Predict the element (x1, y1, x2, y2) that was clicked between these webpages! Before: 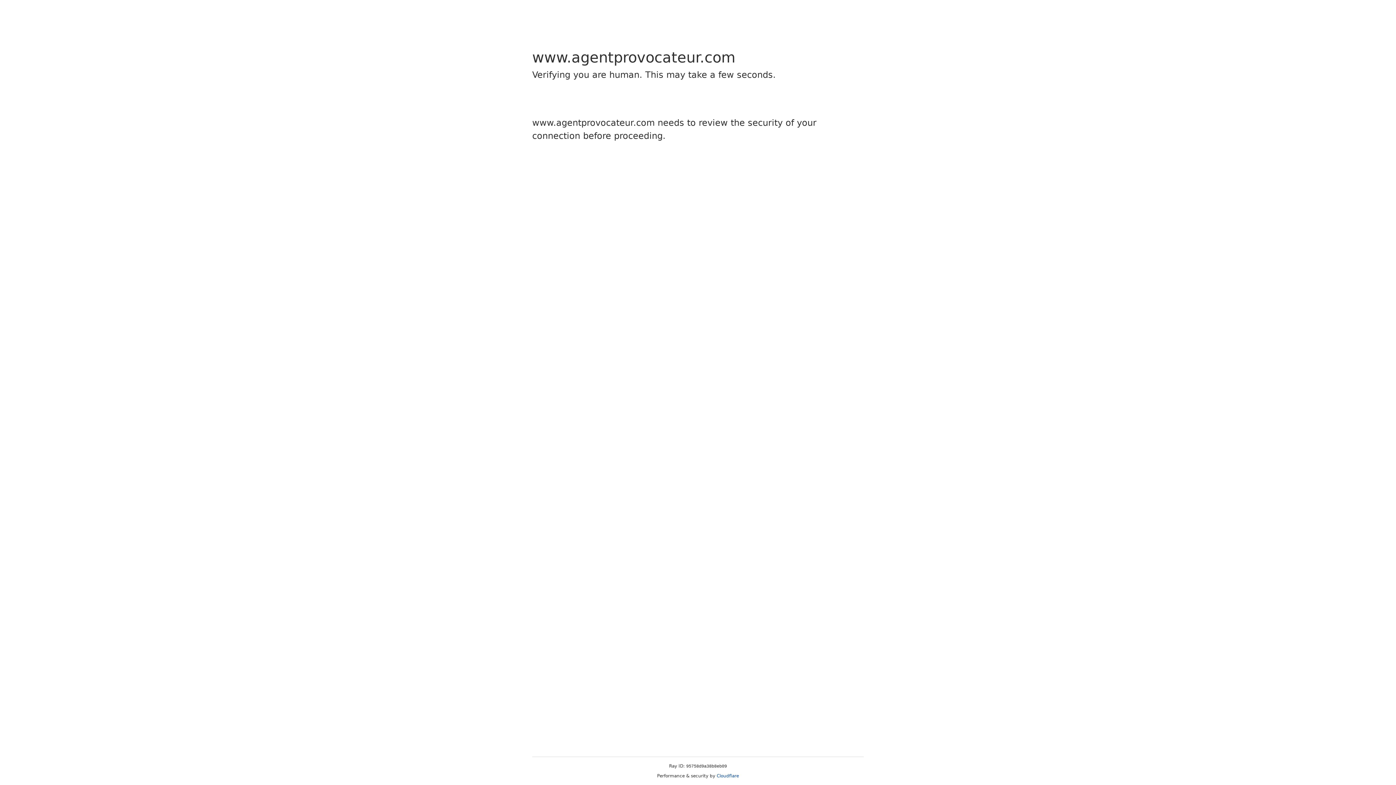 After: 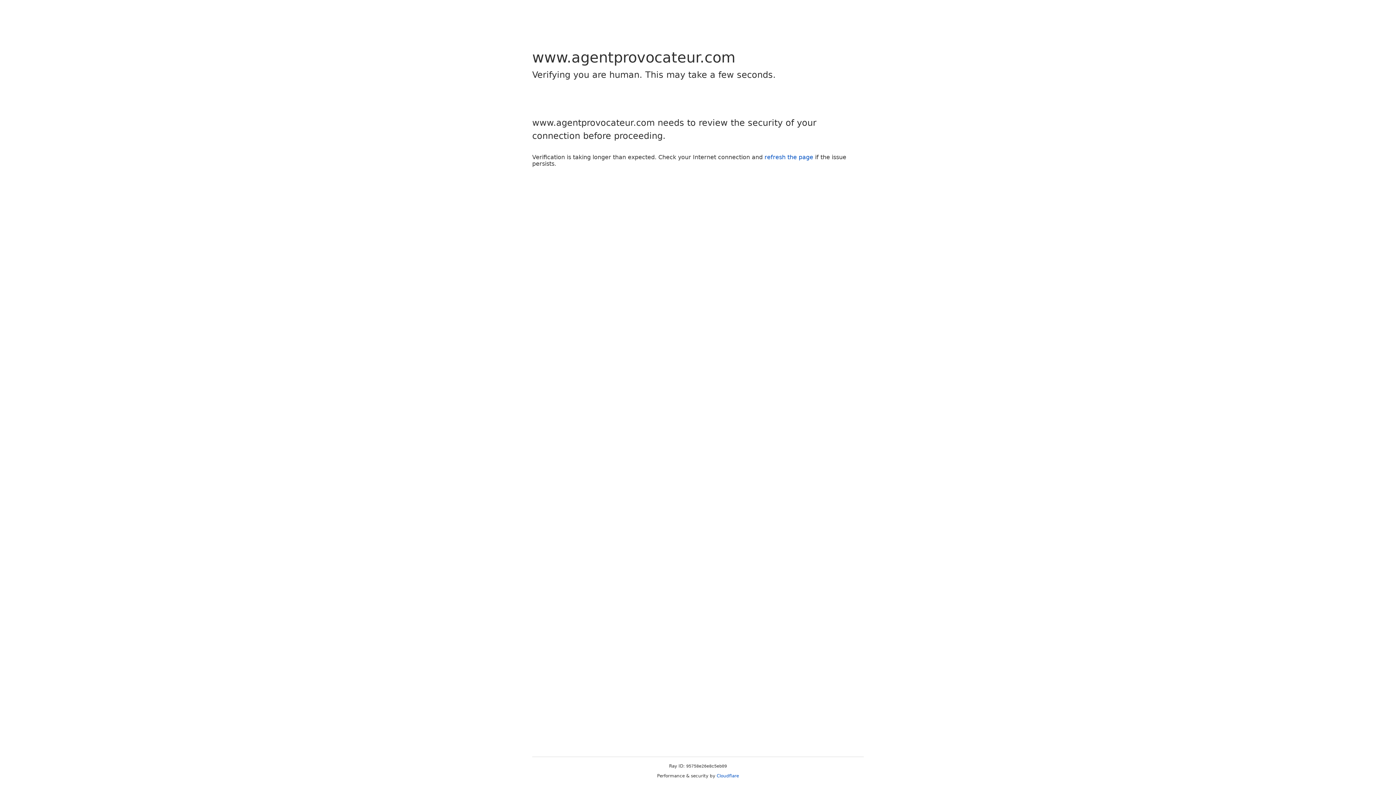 Action: bbox: (716, 773, 739, 778) label: Cloudflare